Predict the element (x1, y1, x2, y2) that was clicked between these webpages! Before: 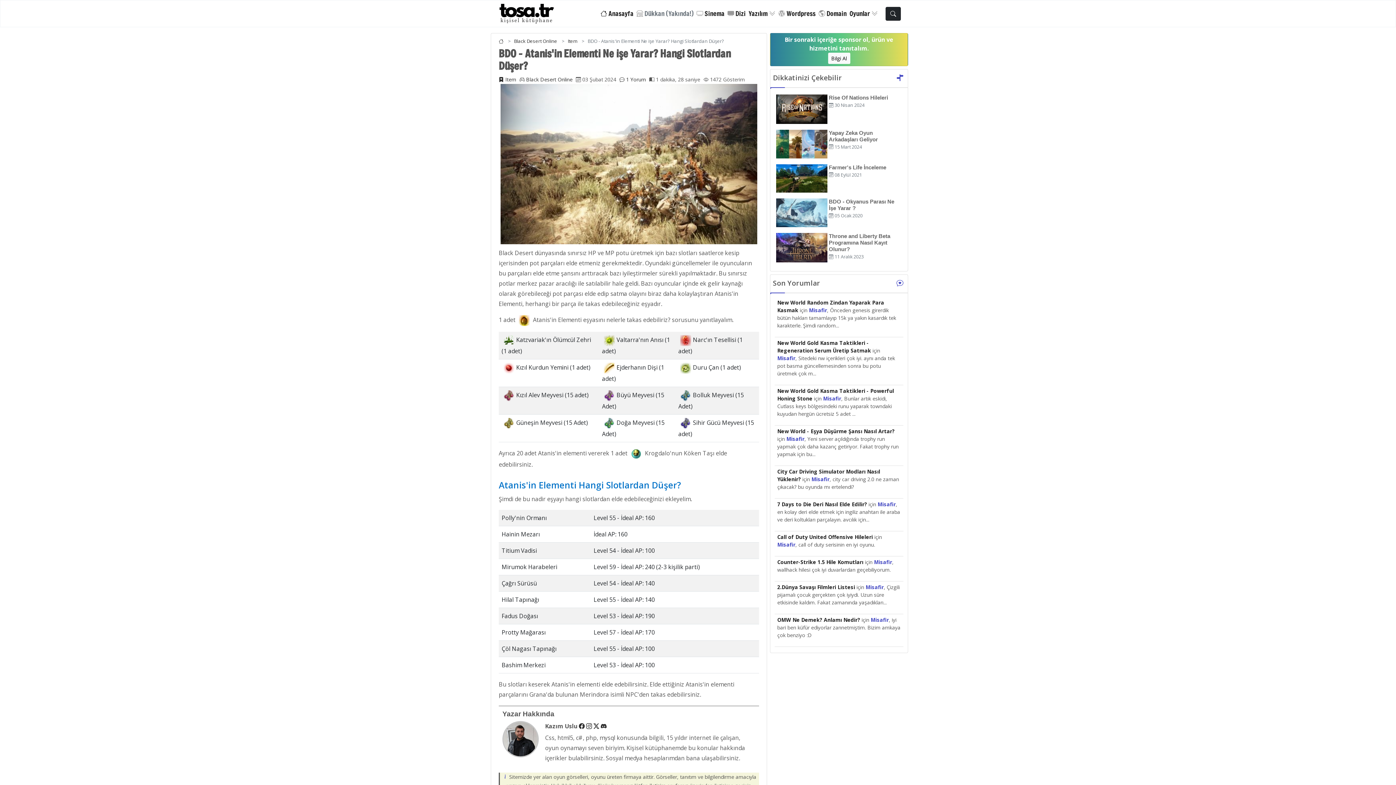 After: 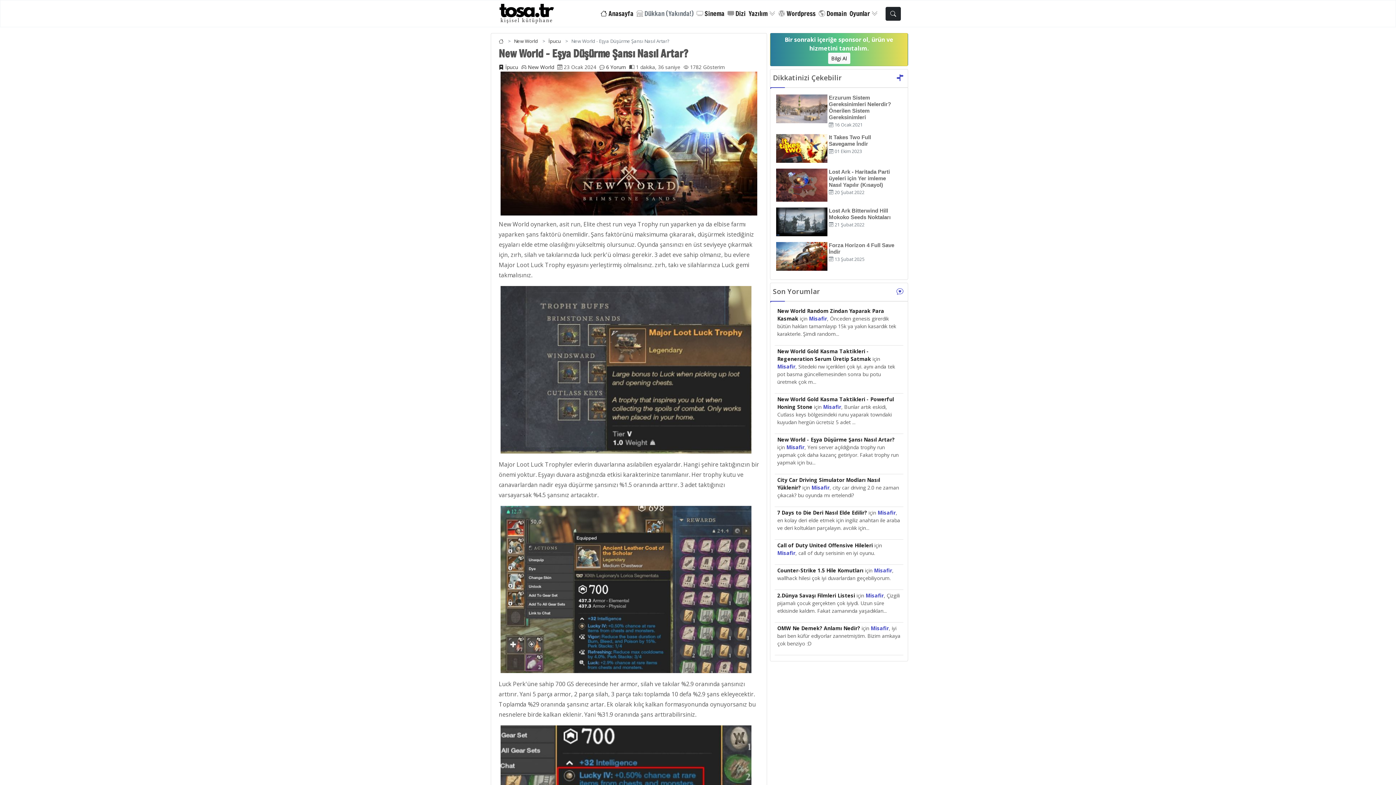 Action: bbox: (777, 428, 894, 434) label: New World - Eşya Düşürme Şansı Nasıl Artar? 